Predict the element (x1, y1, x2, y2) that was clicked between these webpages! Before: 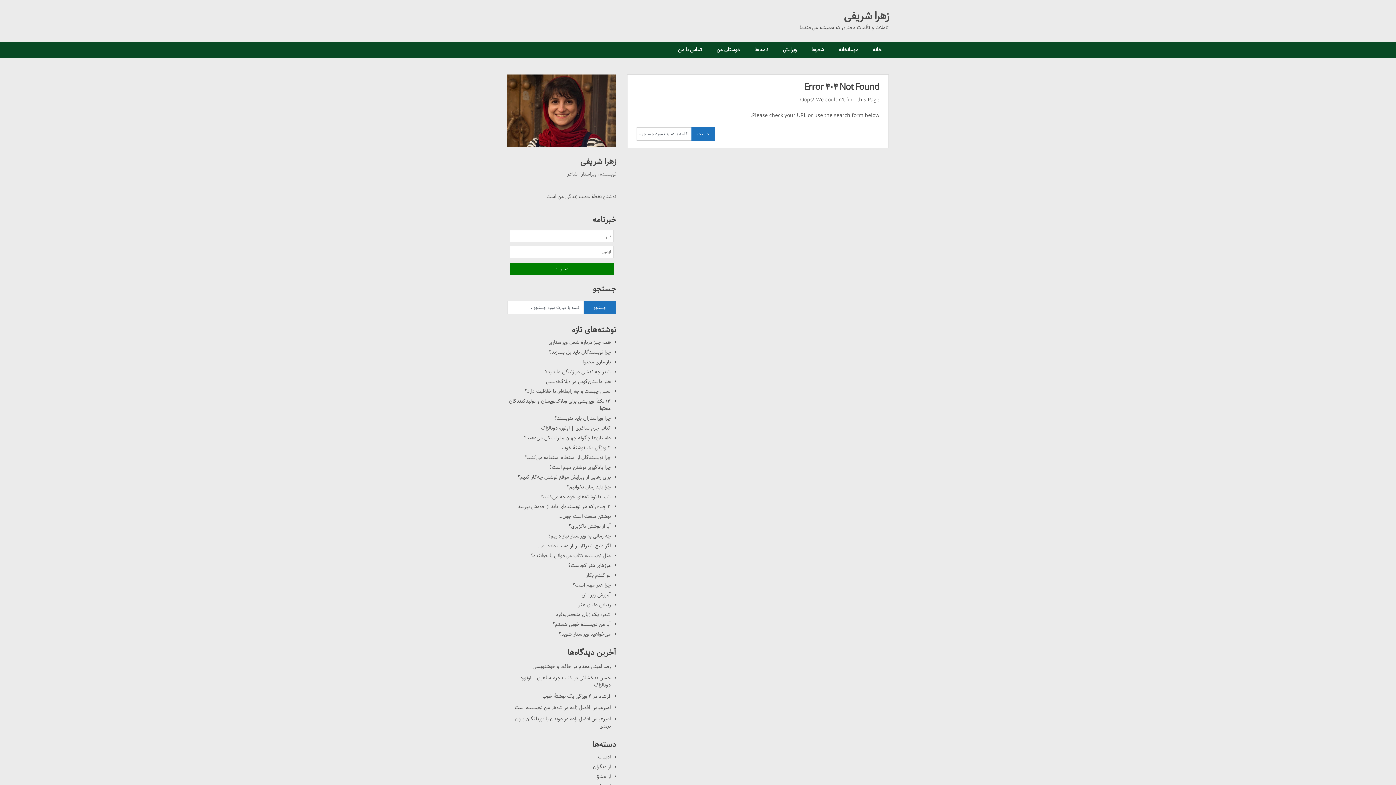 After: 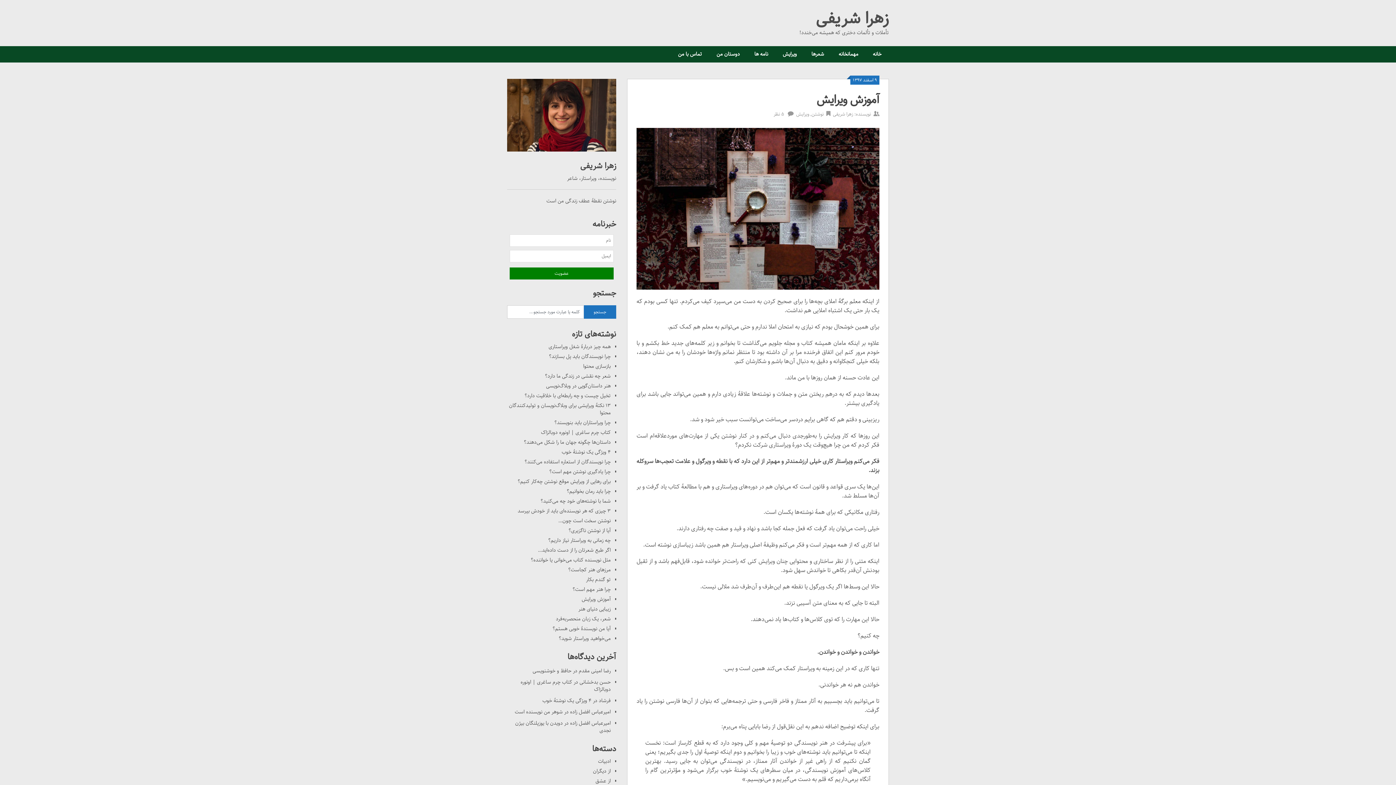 Action: label: آموزش ویرایش bbox: (581, 590, 610, 599)